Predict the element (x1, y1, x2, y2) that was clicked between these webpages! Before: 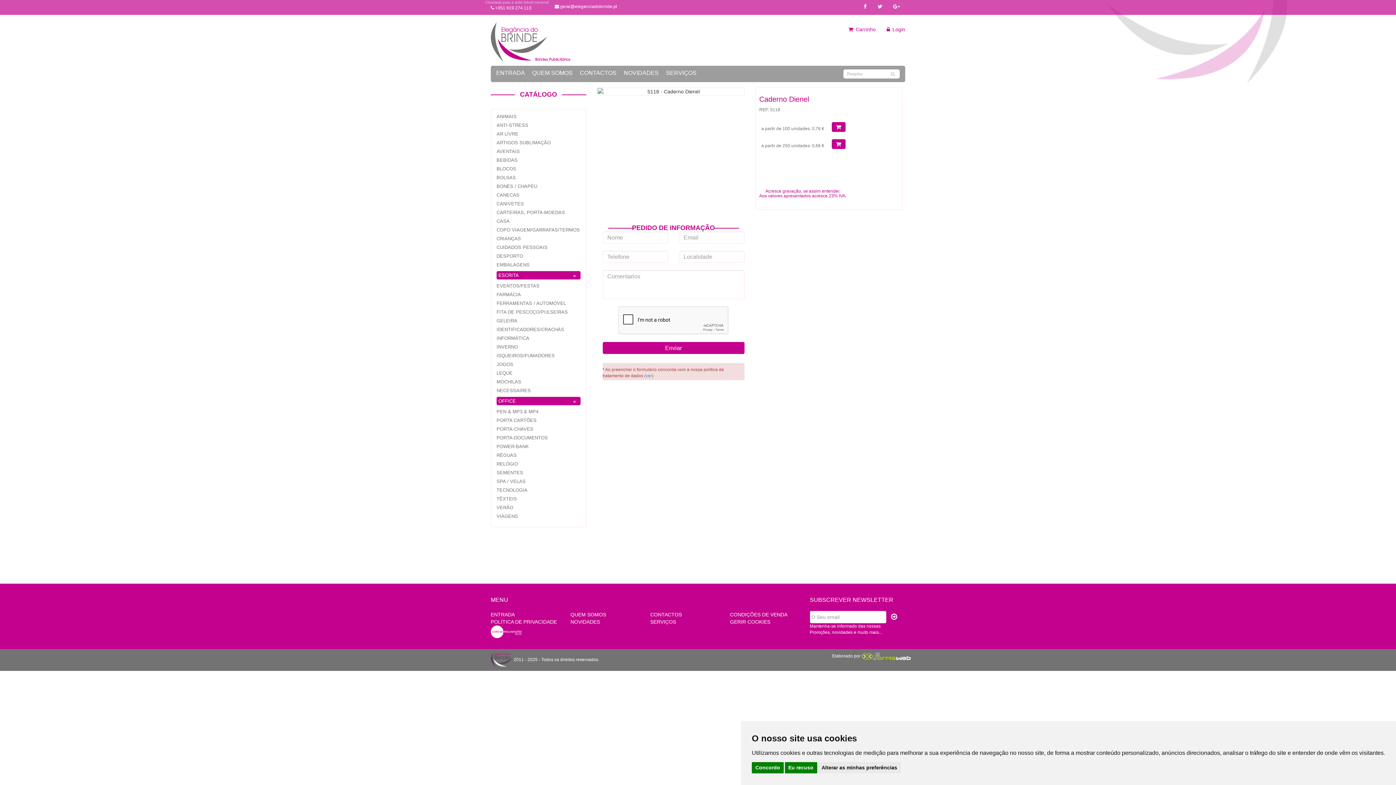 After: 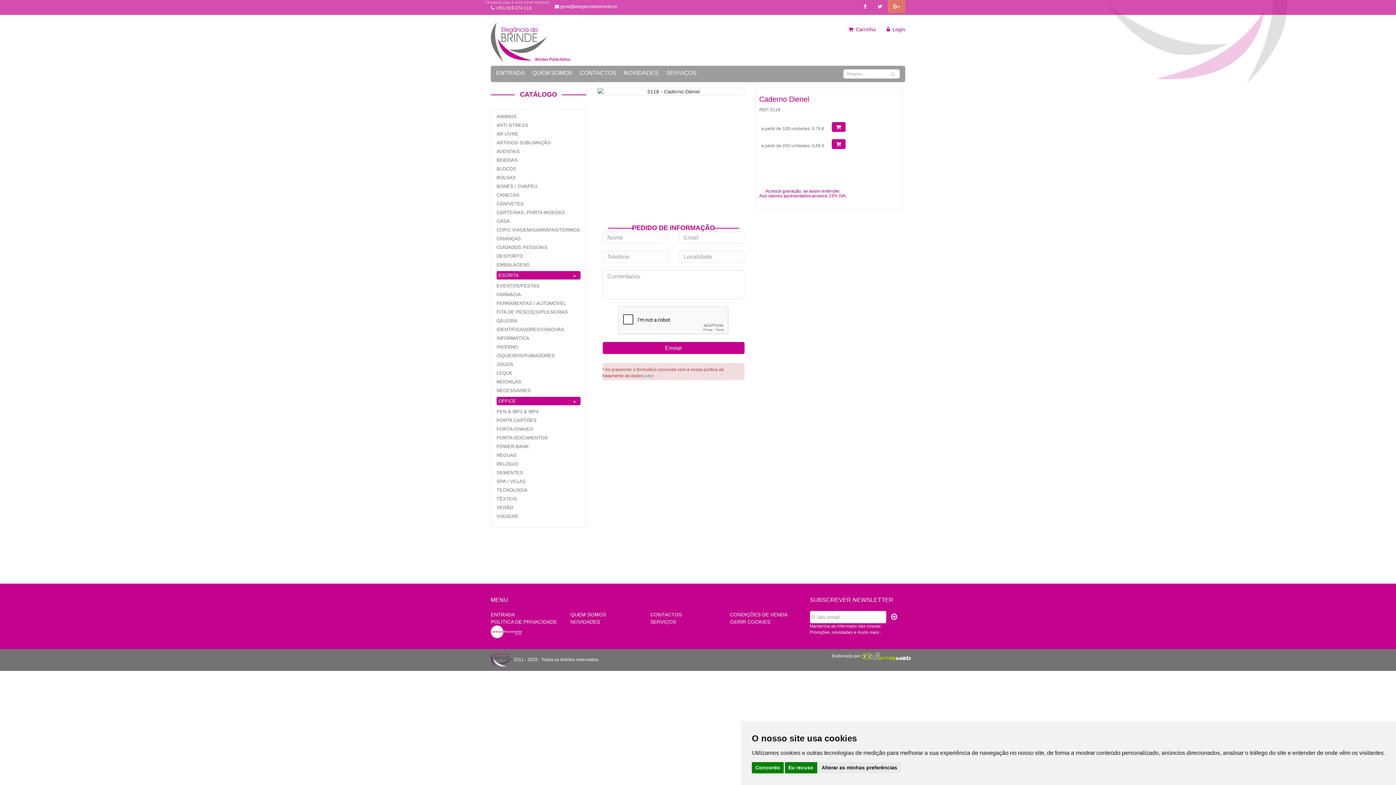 Action: bbox: (888, 0, 905, 13)